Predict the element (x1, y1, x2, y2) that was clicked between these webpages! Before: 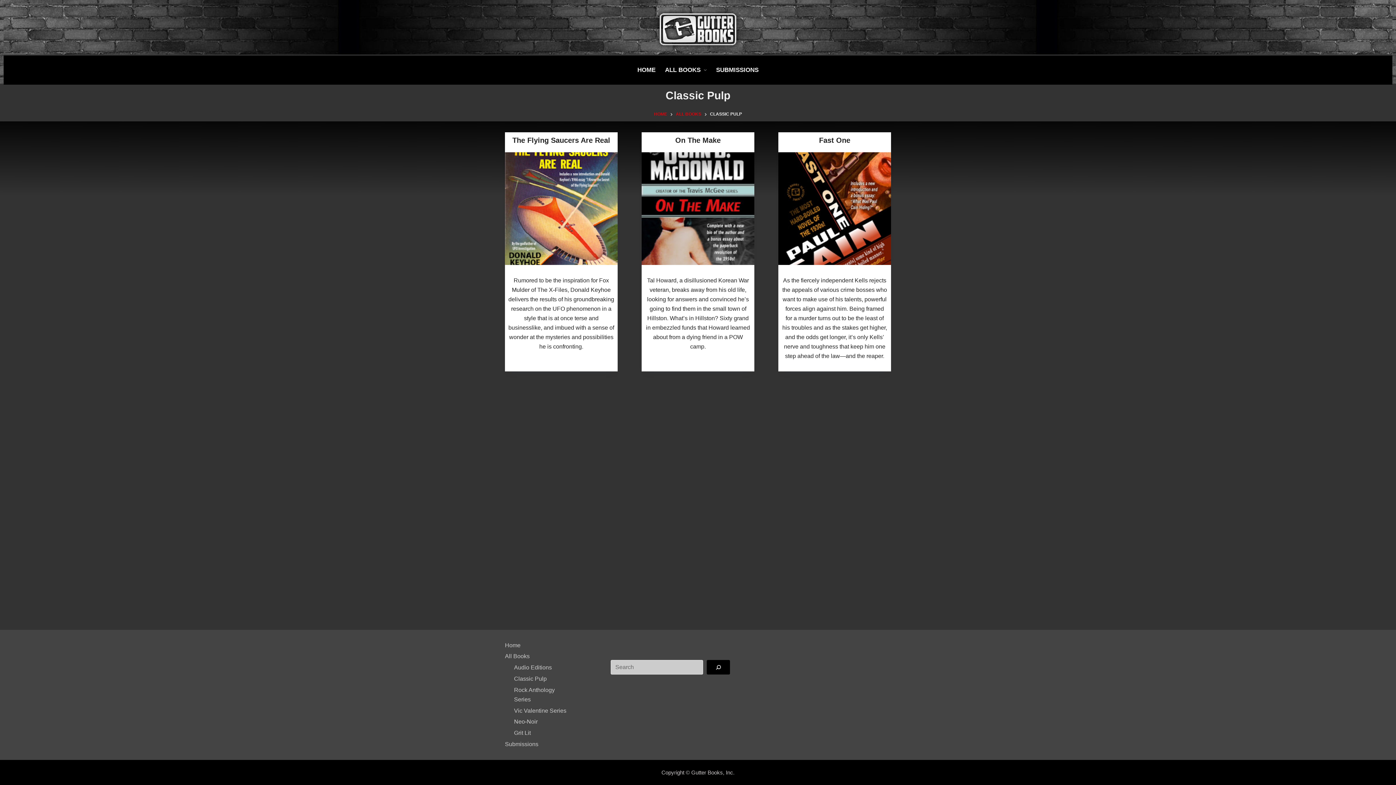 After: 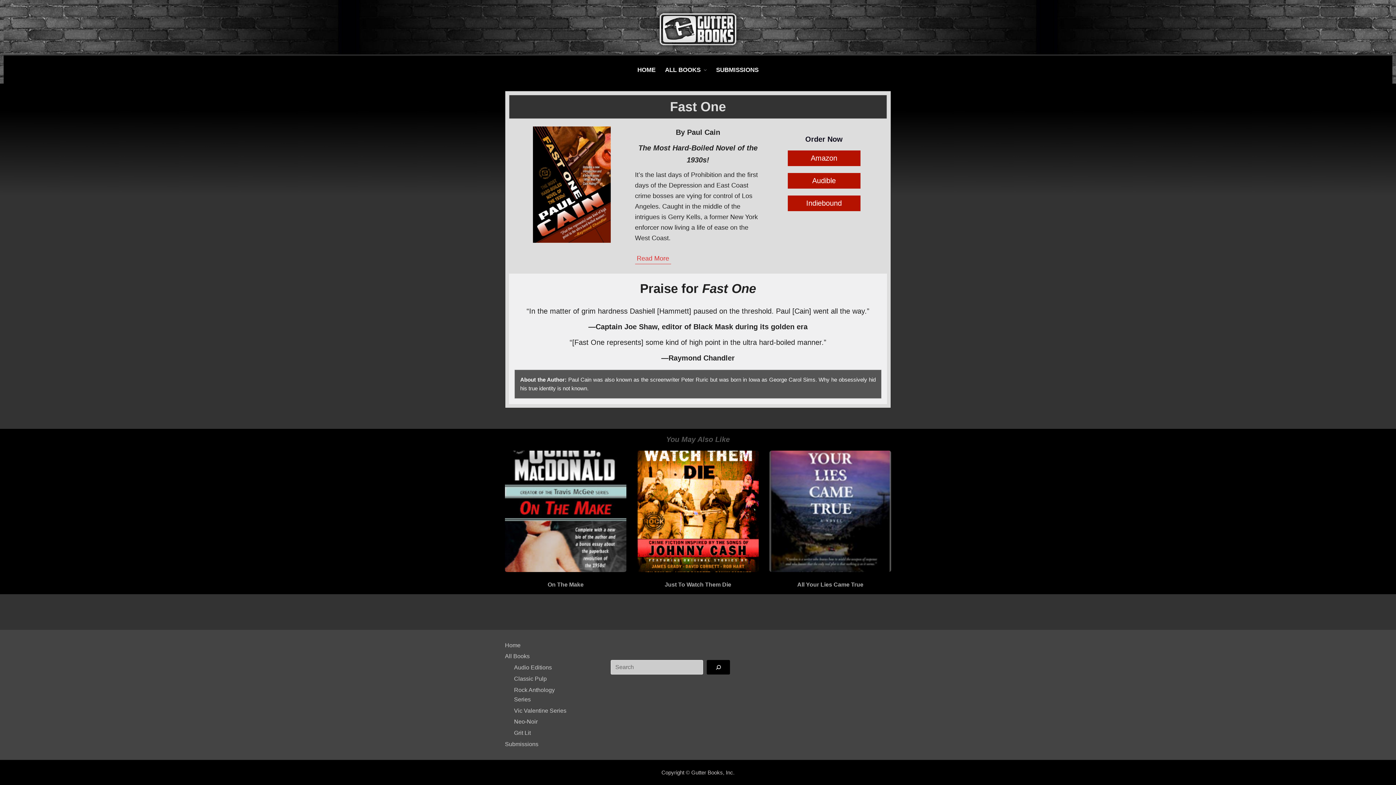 Action: label: Fast One bbox: (819, 136, 850, 144)